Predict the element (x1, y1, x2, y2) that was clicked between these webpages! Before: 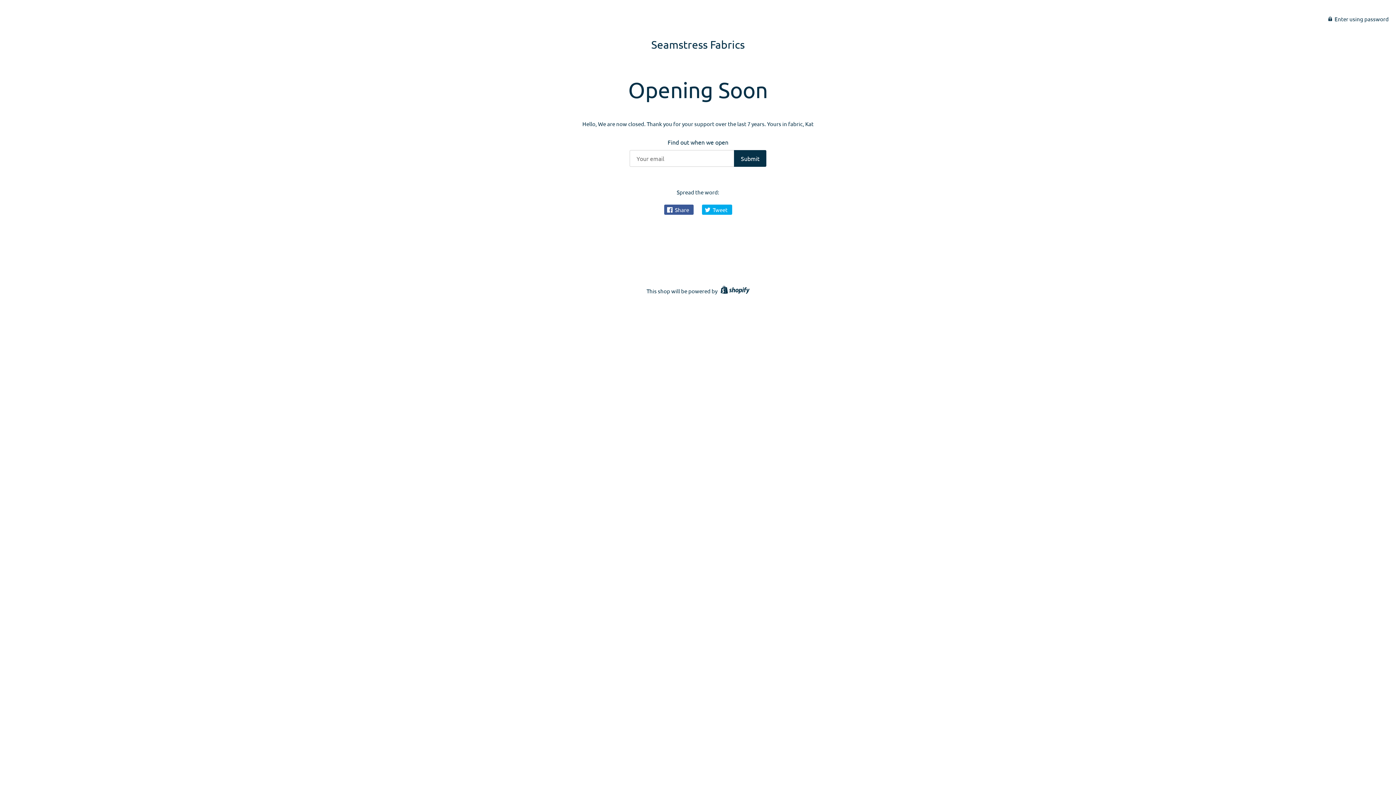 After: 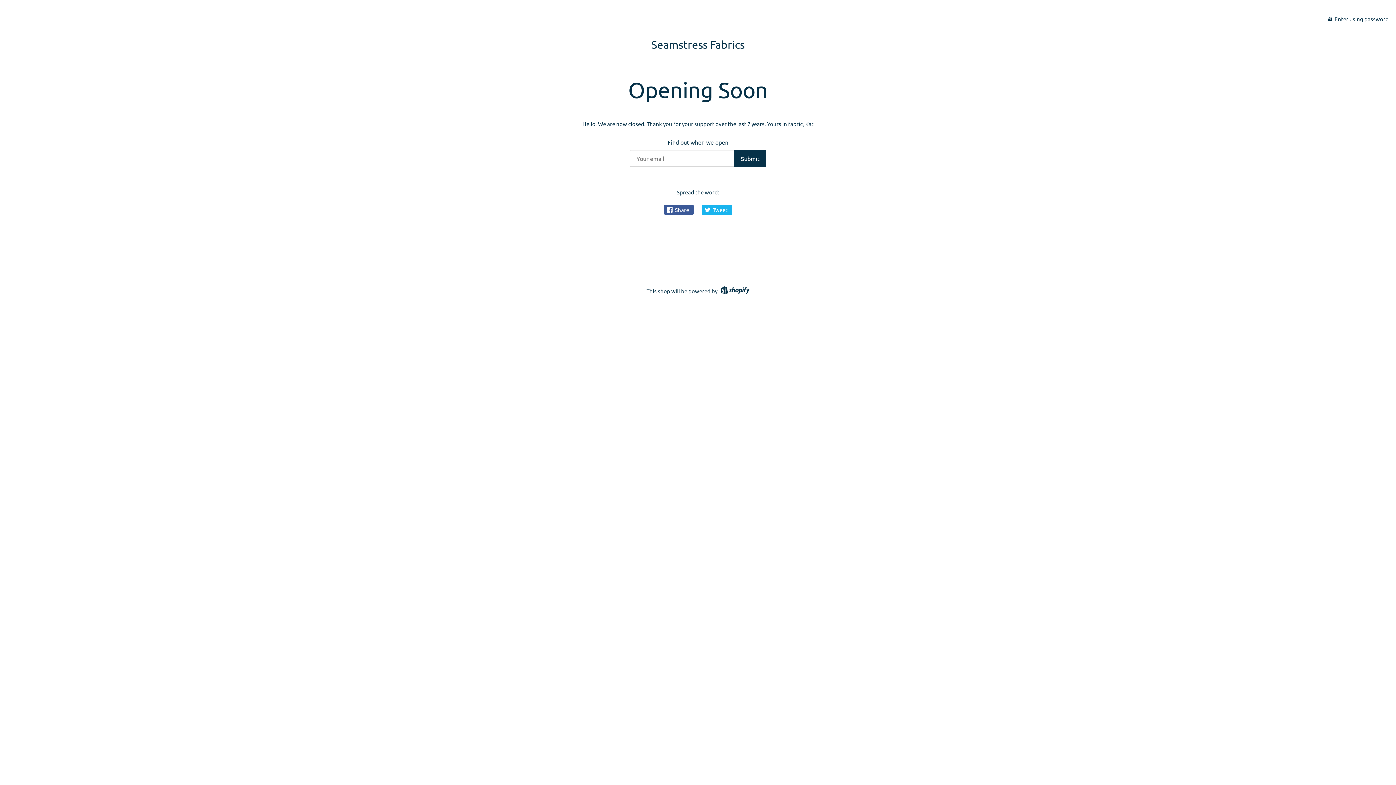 Action: bbox: (702, 204, 732, 214) label:  Tweet